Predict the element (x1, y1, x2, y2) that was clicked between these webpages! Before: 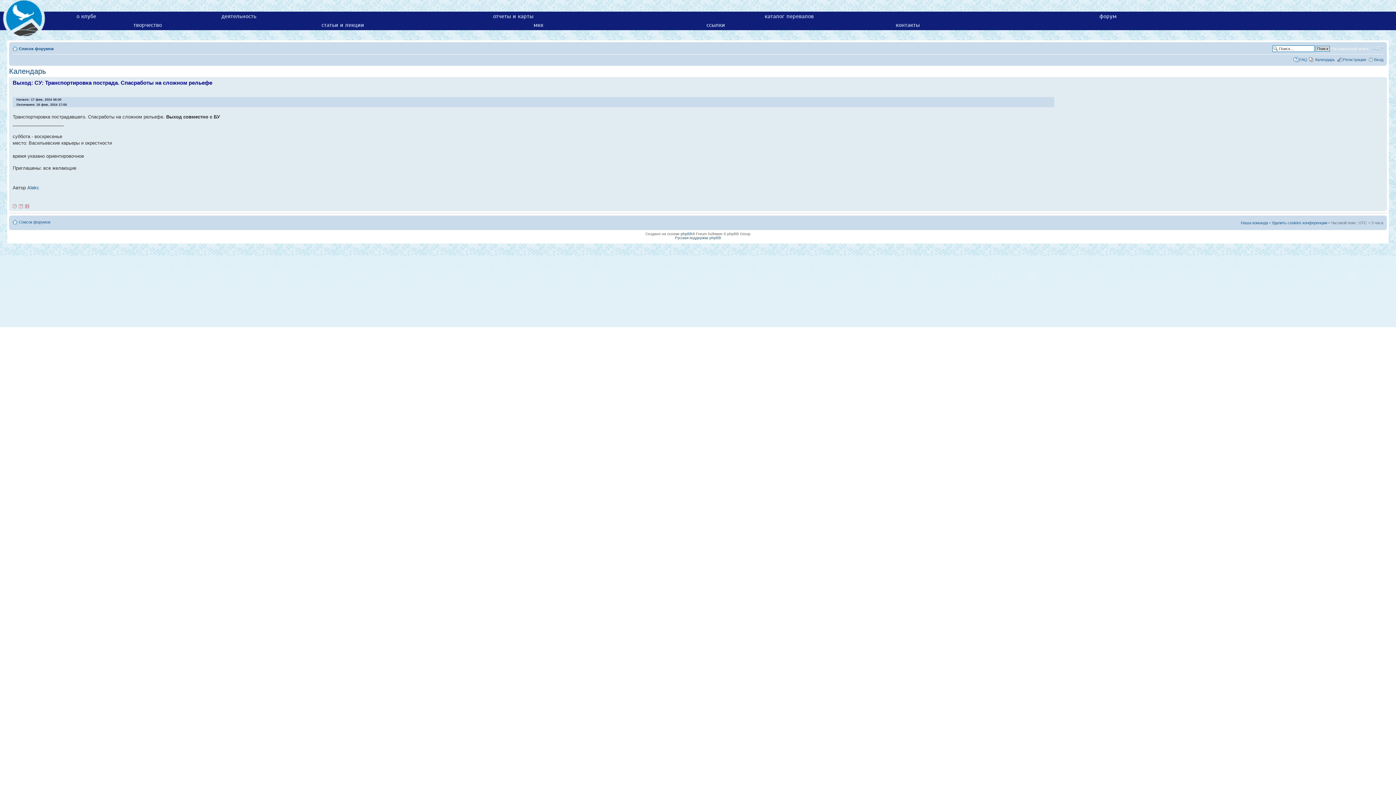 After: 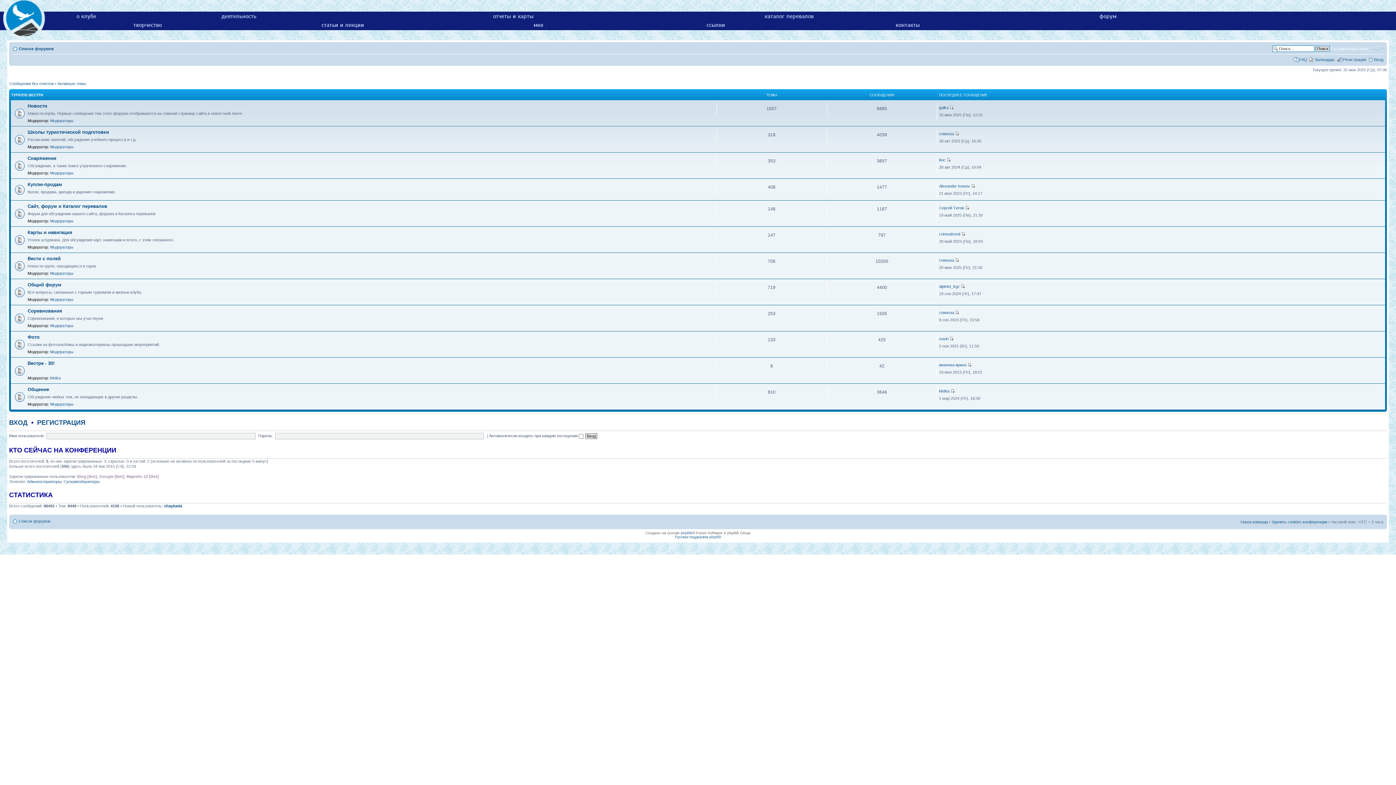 Action: label: Список форумов bbox: (18, 220, 50, 224)